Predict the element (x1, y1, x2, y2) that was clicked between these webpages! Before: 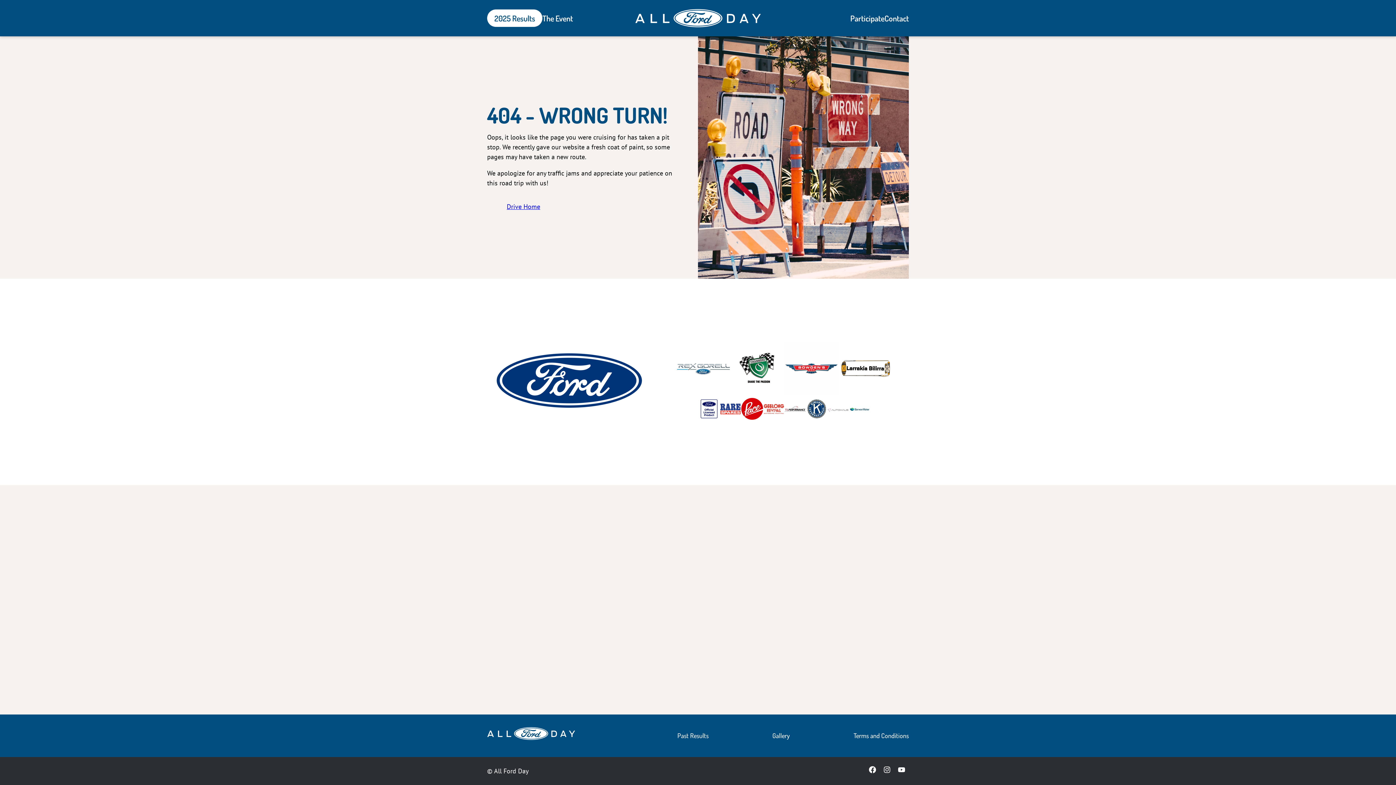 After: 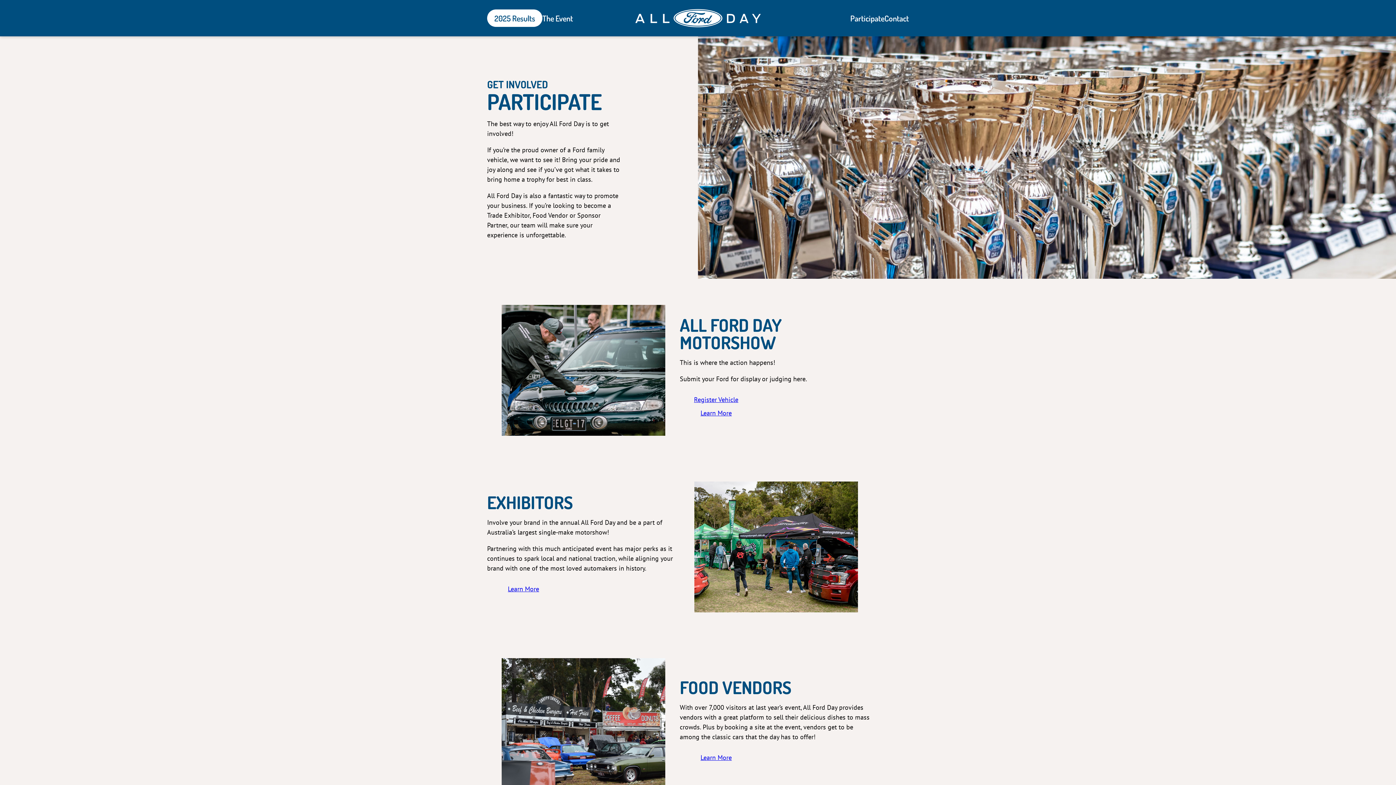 Action: bbox: (850, 12, 884, 23) label: Participate